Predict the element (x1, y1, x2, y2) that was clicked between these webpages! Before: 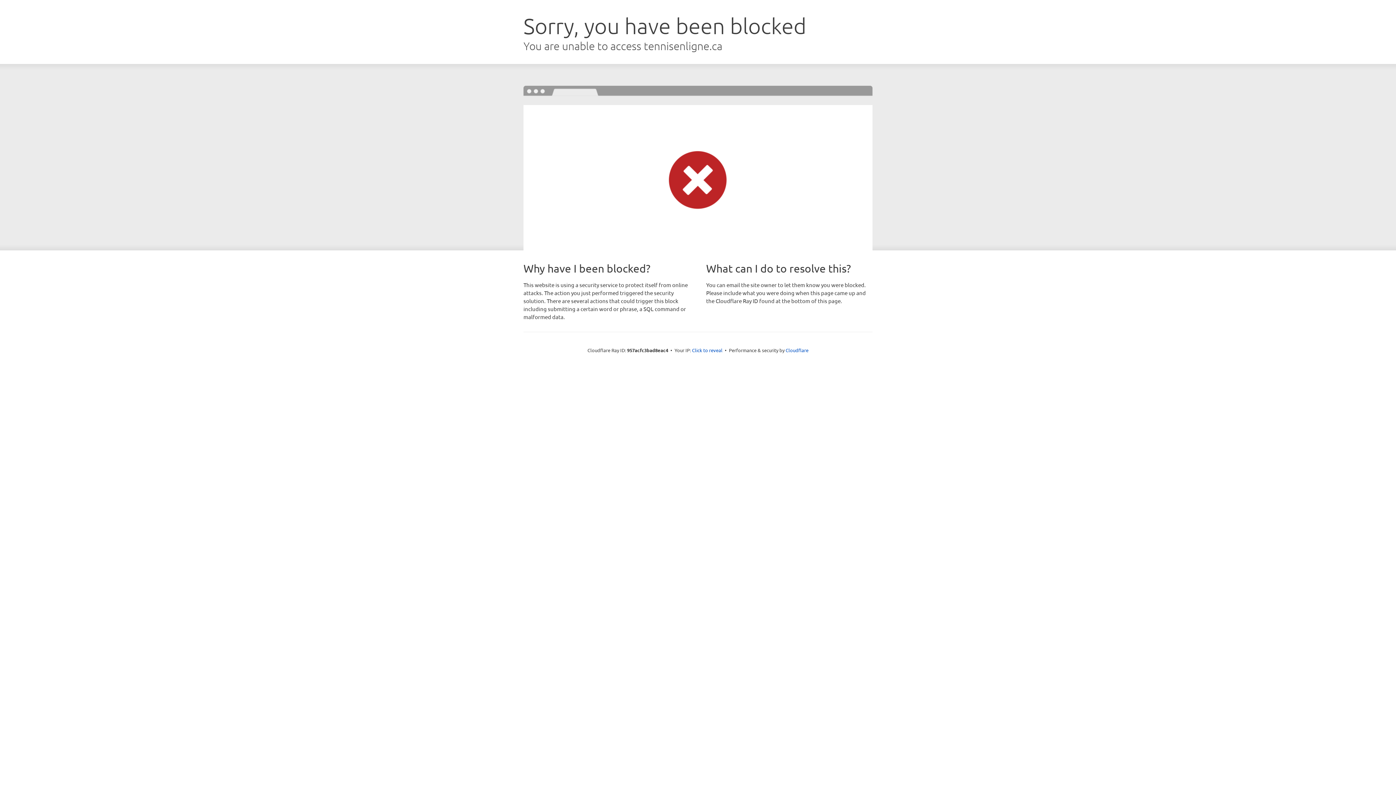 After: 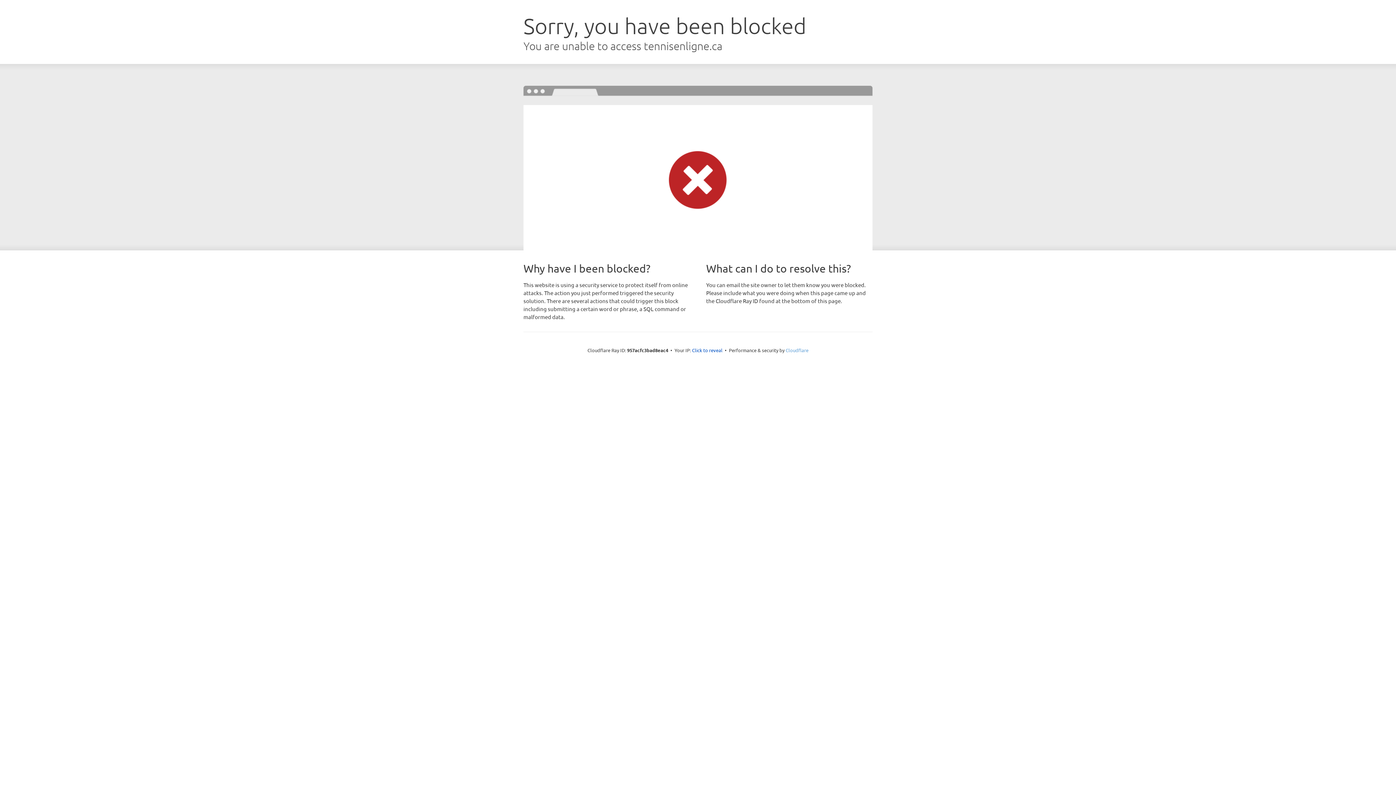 Action: label: Cloudflare bbox: (785, 347, 808, 353)